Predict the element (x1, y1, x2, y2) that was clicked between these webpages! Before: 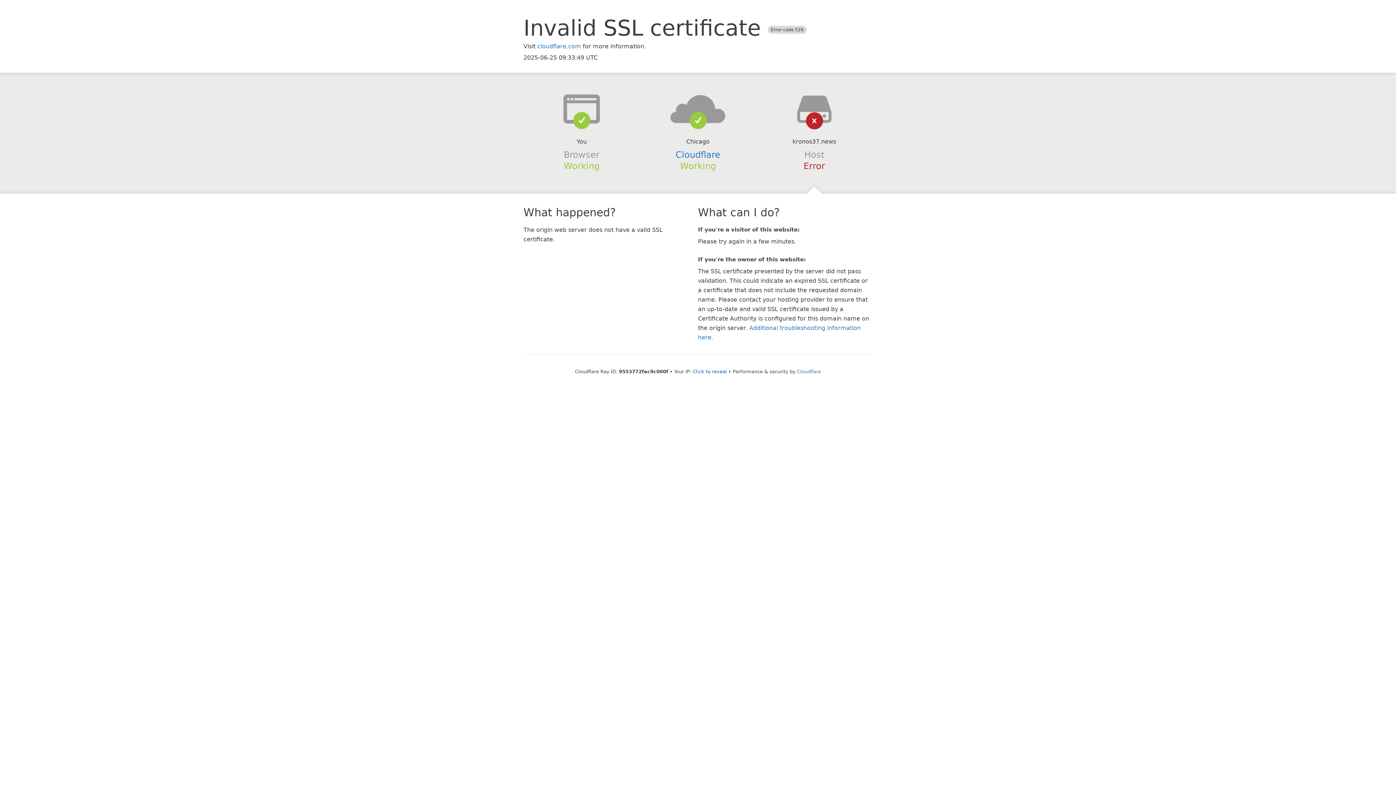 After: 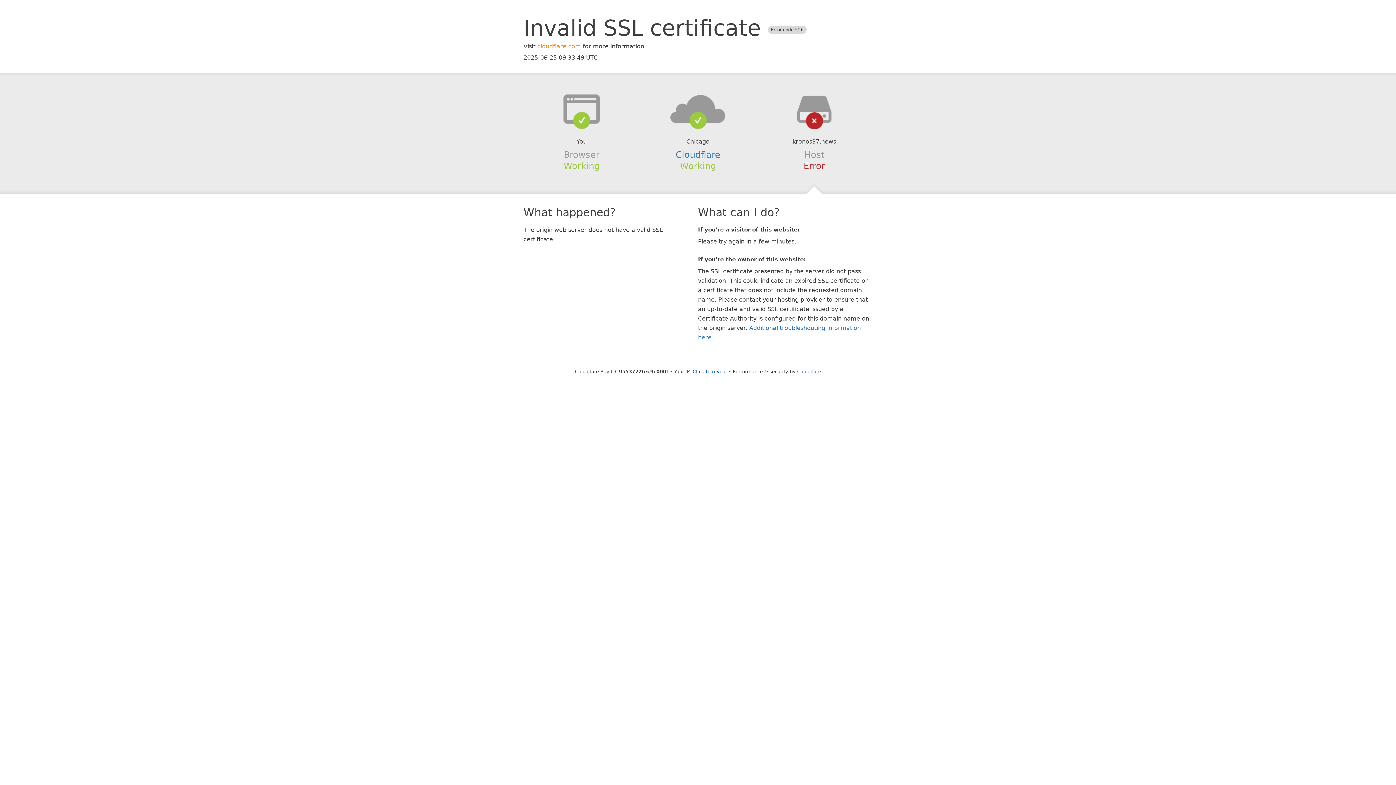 Action: bbox: (537, 42, 581, 49) label: cloudflare.com